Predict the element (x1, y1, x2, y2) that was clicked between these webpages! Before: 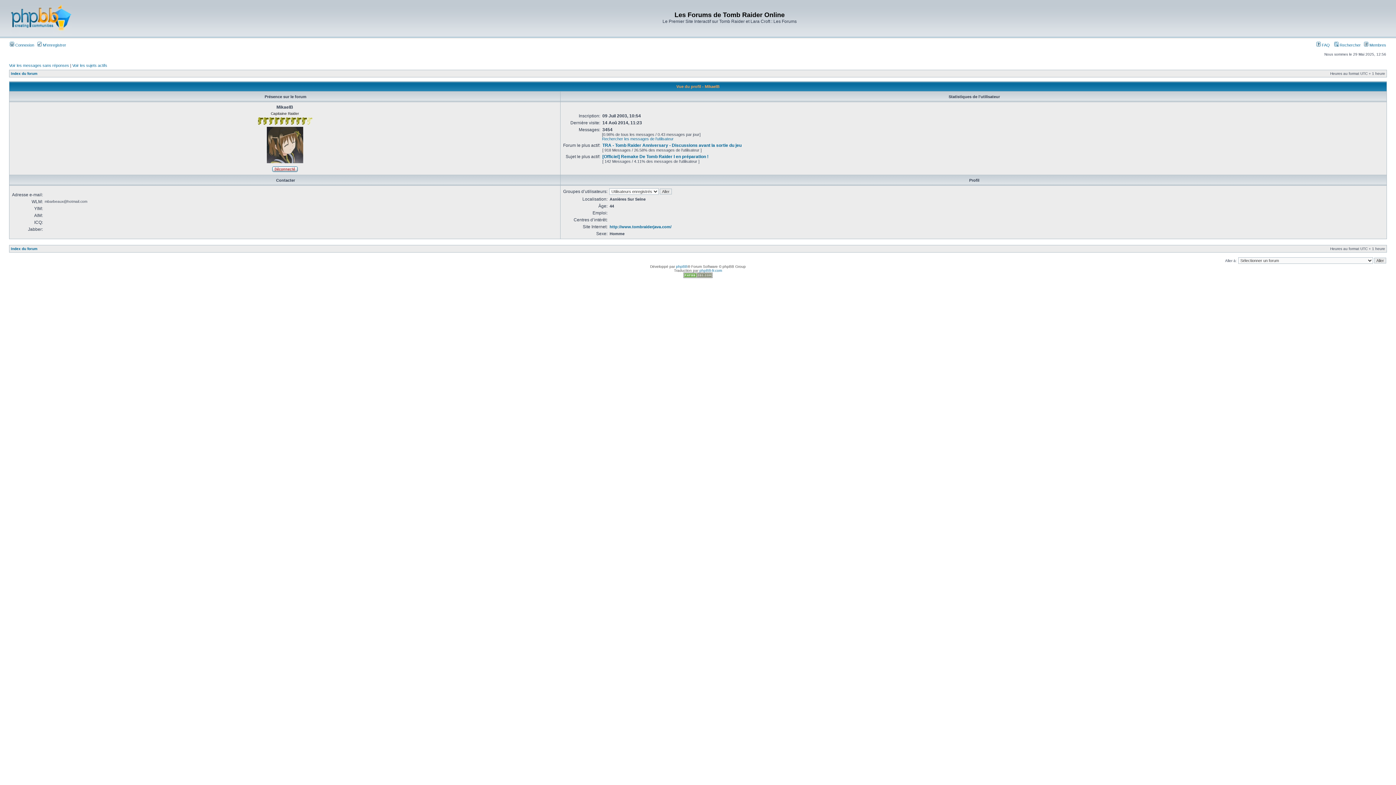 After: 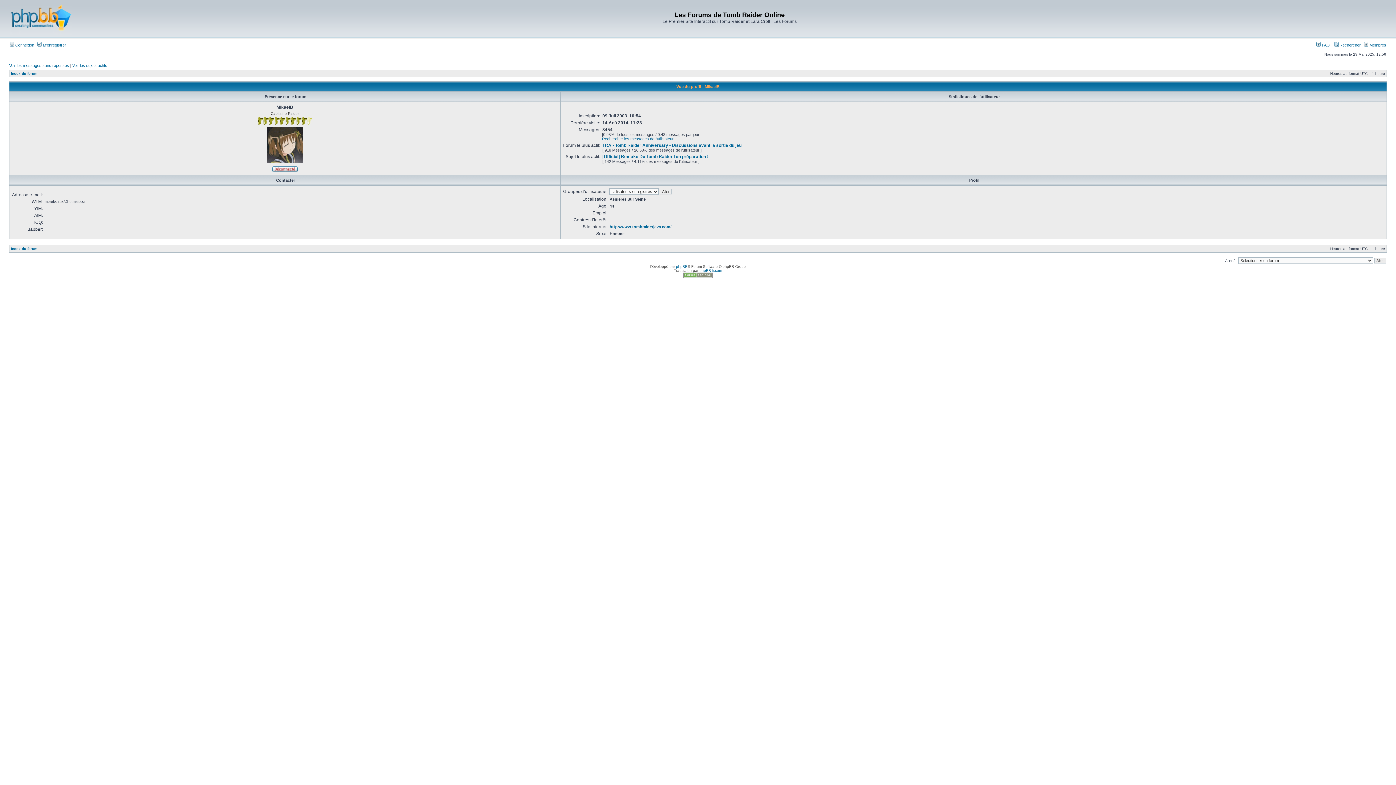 Action: bbox: (683, 274, 712, 278)